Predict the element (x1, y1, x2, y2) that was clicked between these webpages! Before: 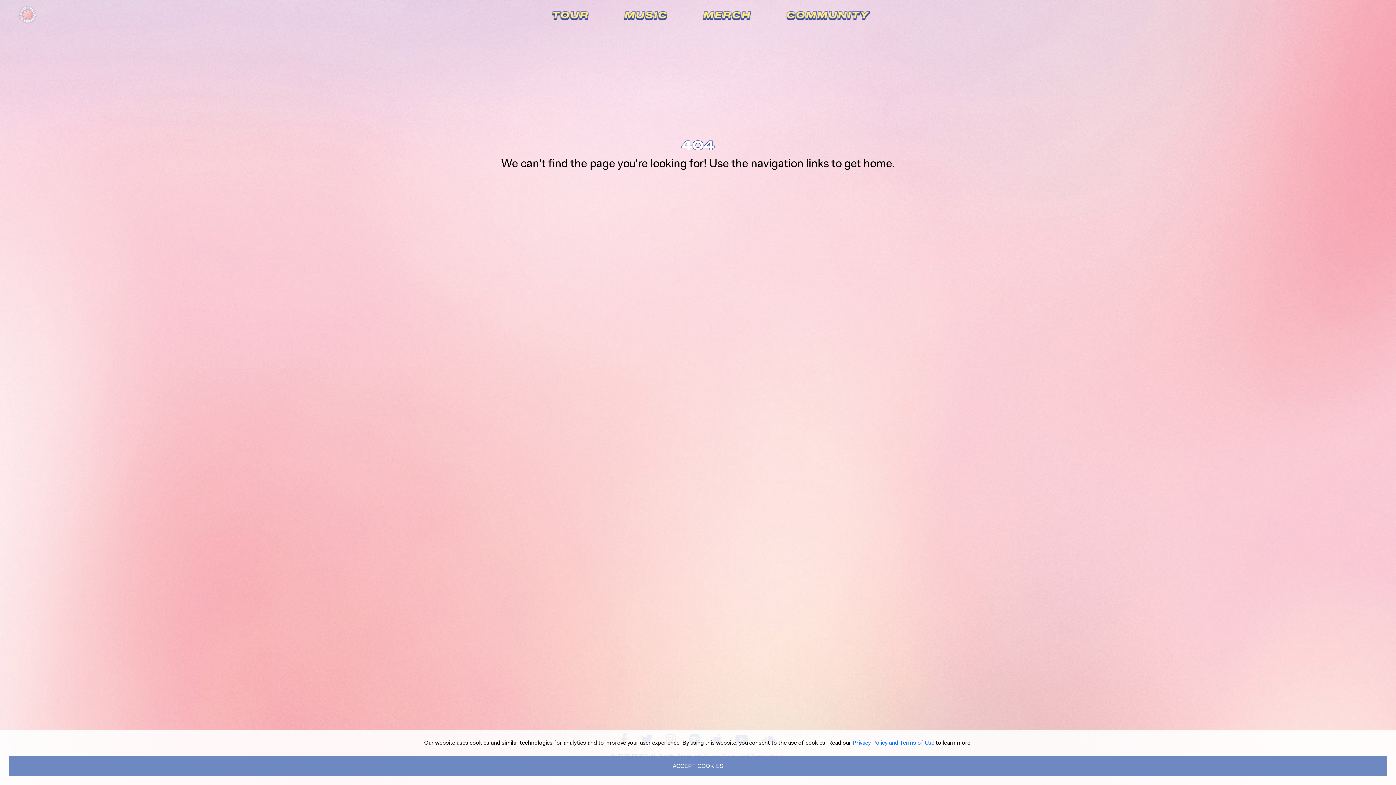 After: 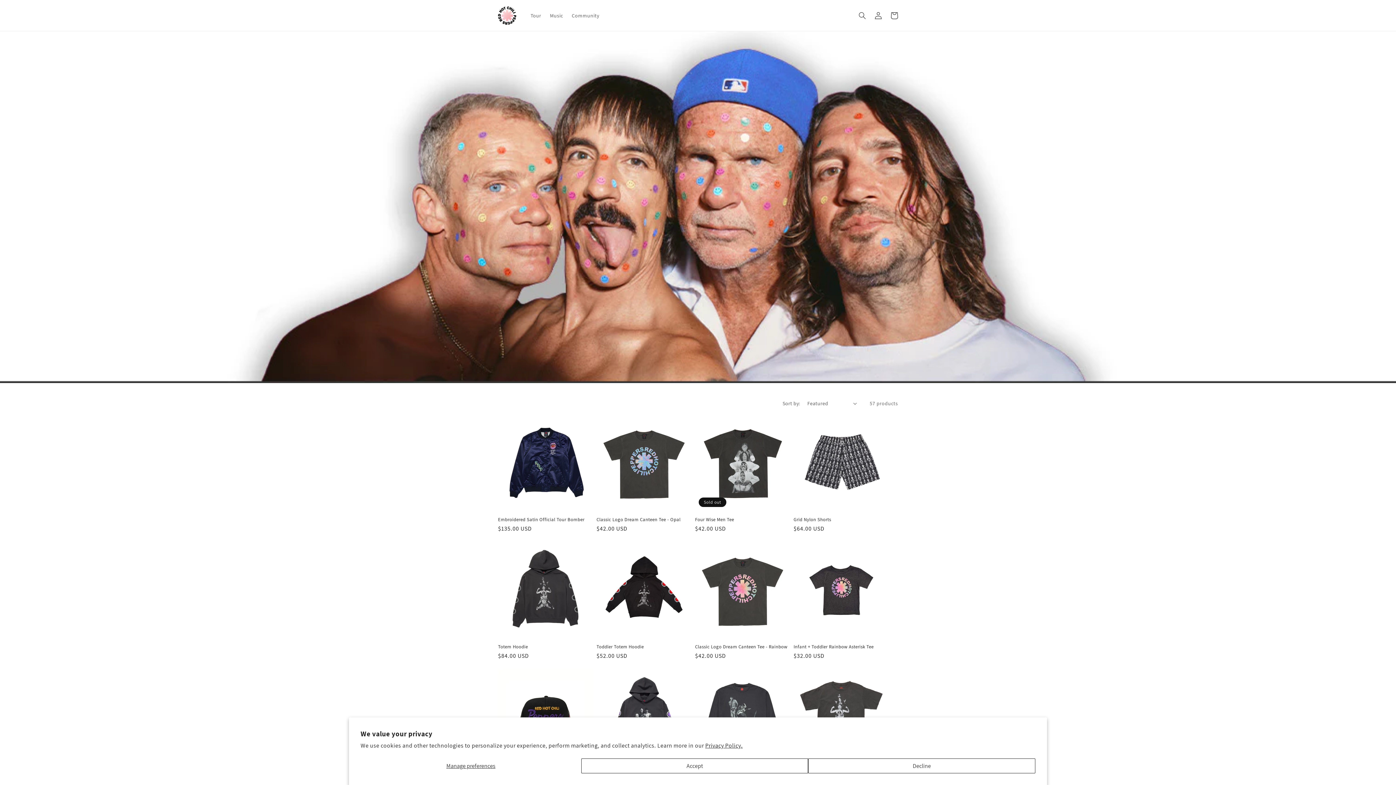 Action: bbox: (699, 5, 754, 23)